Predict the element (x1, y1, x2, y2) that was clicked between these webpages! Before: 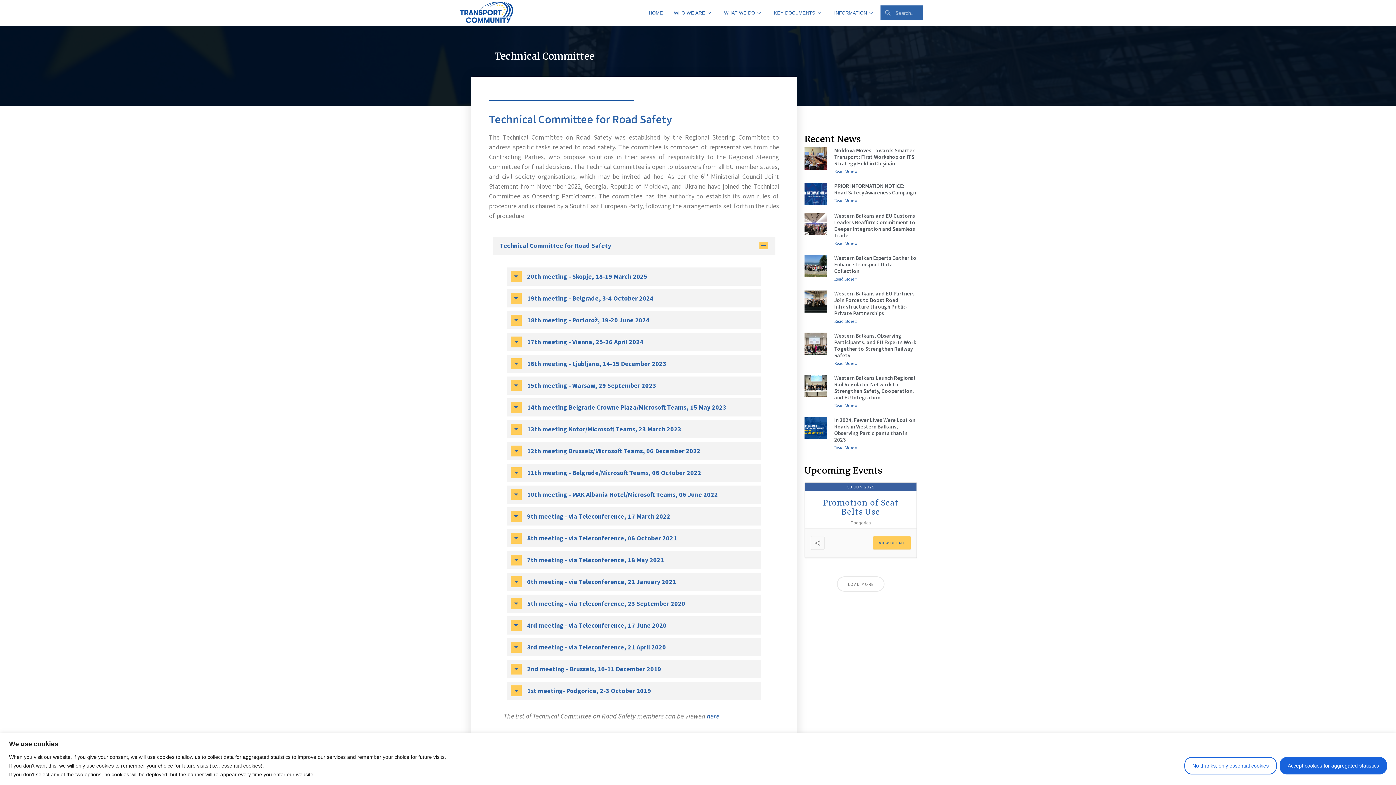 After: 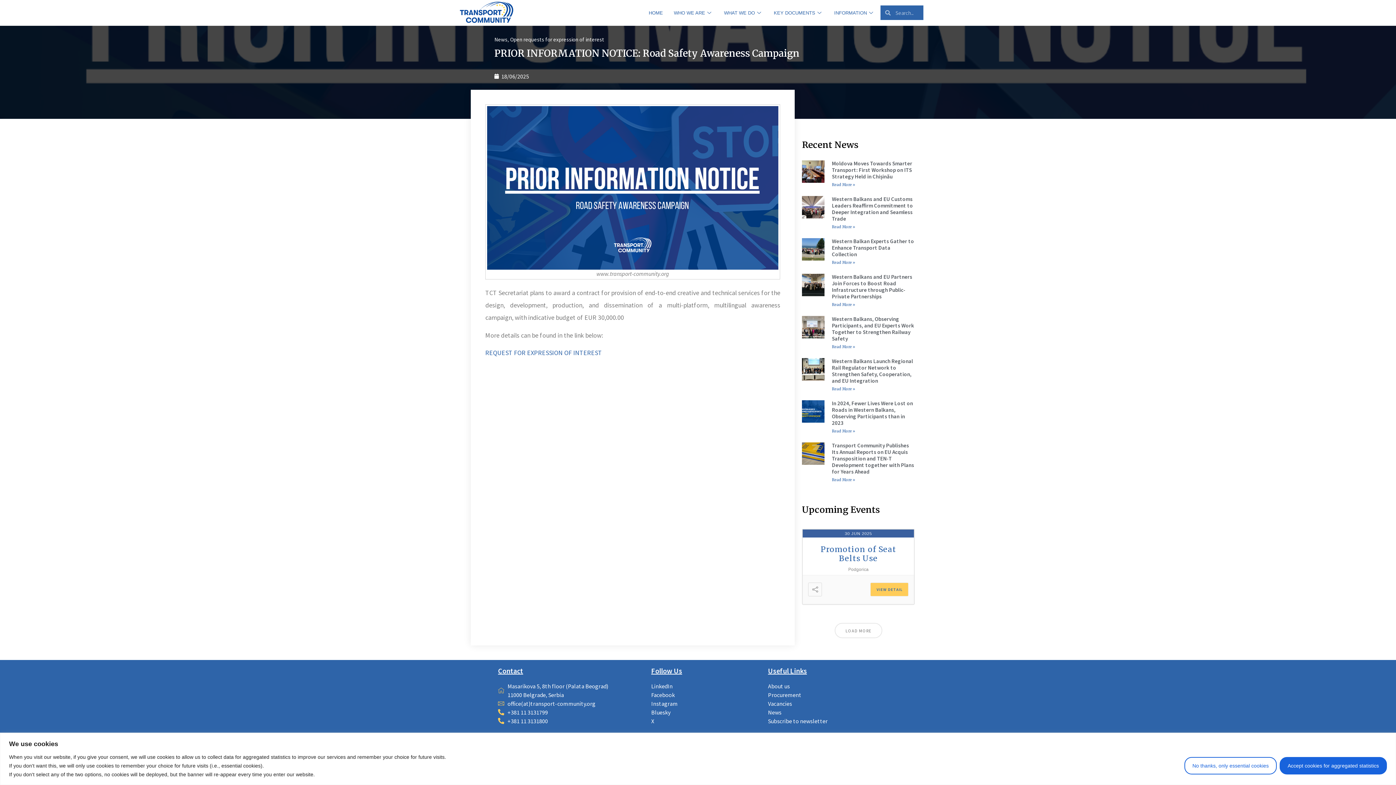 Action: bbox: (834, 182, 916, 195) label: PRIOR INFORMATION NOTICE: Road Safety Awareness Campaign